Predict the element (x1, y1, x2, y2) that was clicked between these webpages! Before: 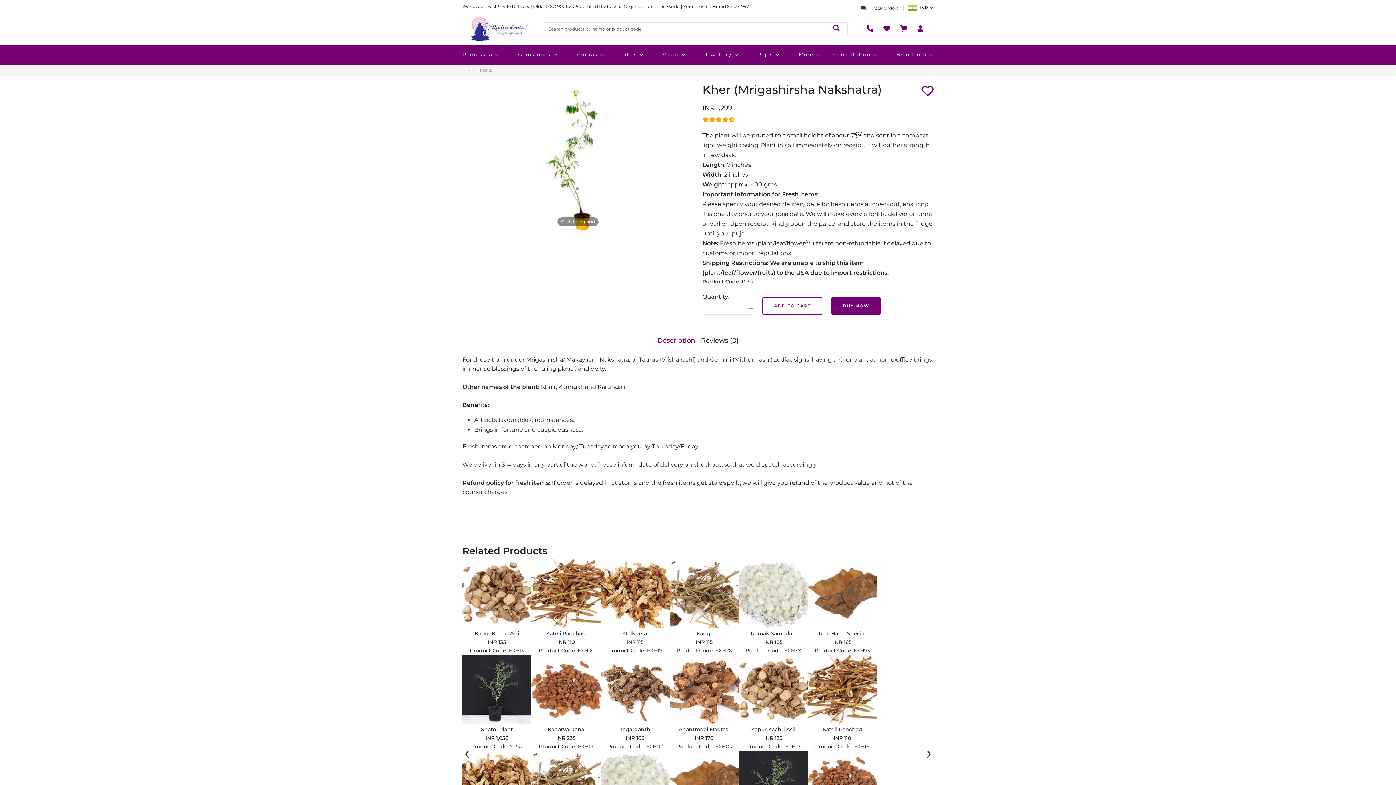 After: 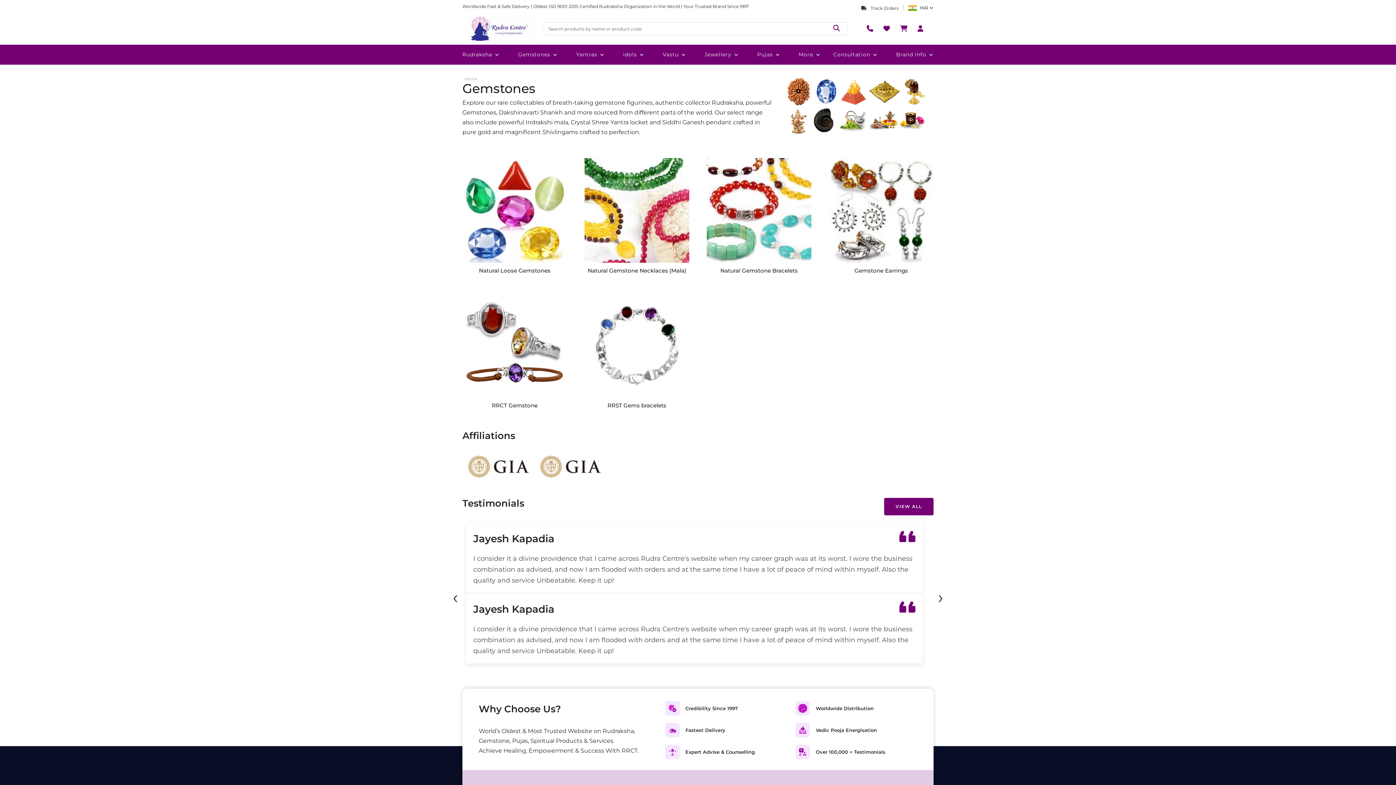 Action: bbox: (518, 44, 563, 64) label: Gemstones